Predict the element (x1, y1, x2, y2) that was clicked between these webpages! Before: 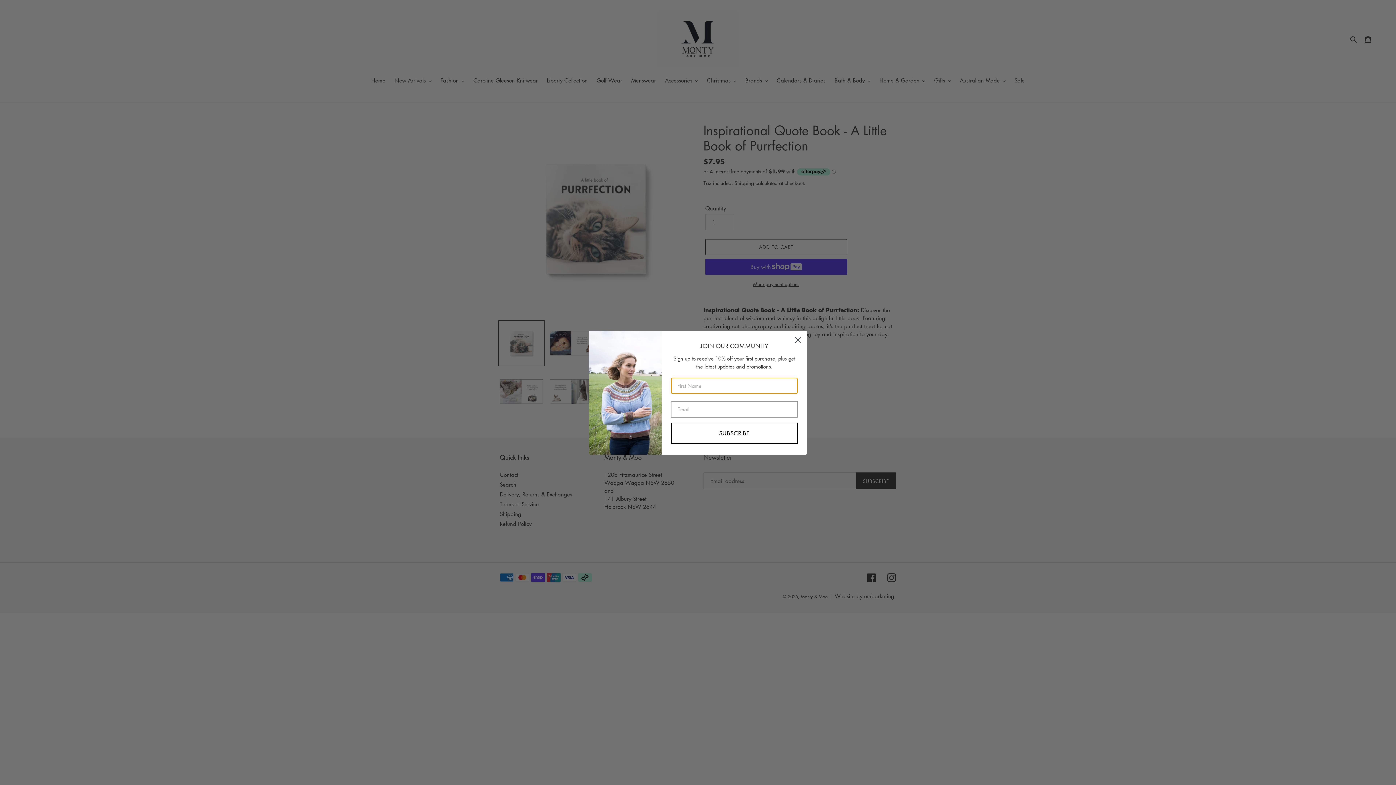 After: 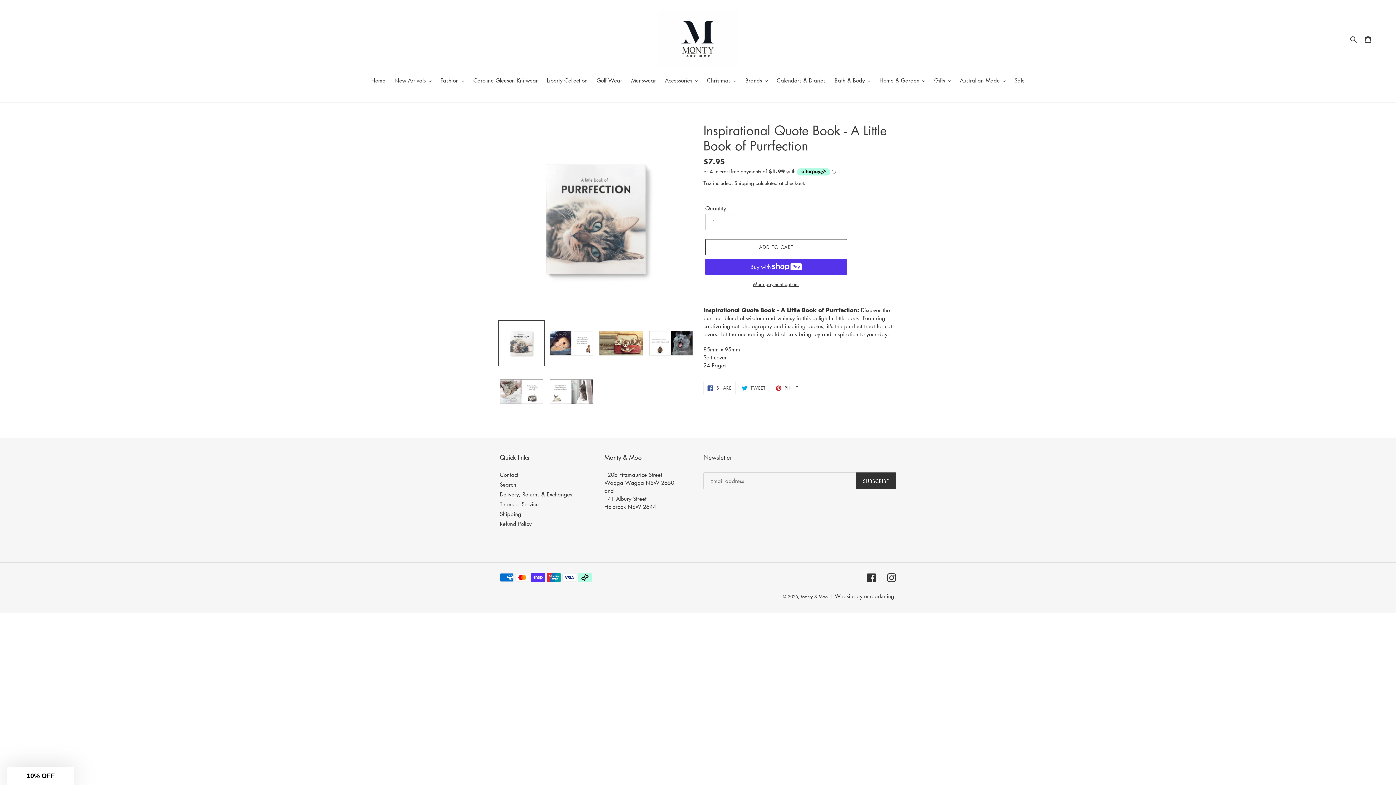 Action: bbox: (791, 333, 804, 346) label: Close dialog